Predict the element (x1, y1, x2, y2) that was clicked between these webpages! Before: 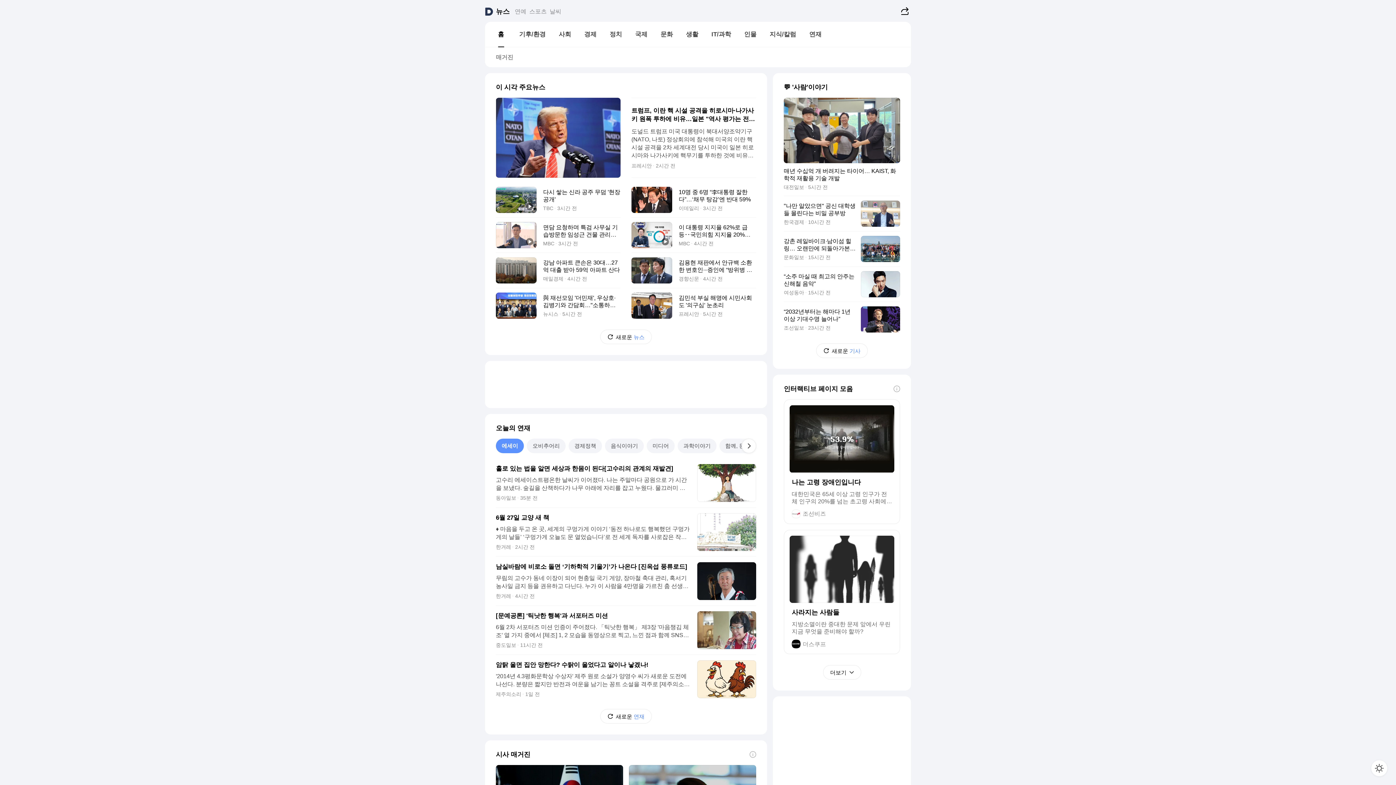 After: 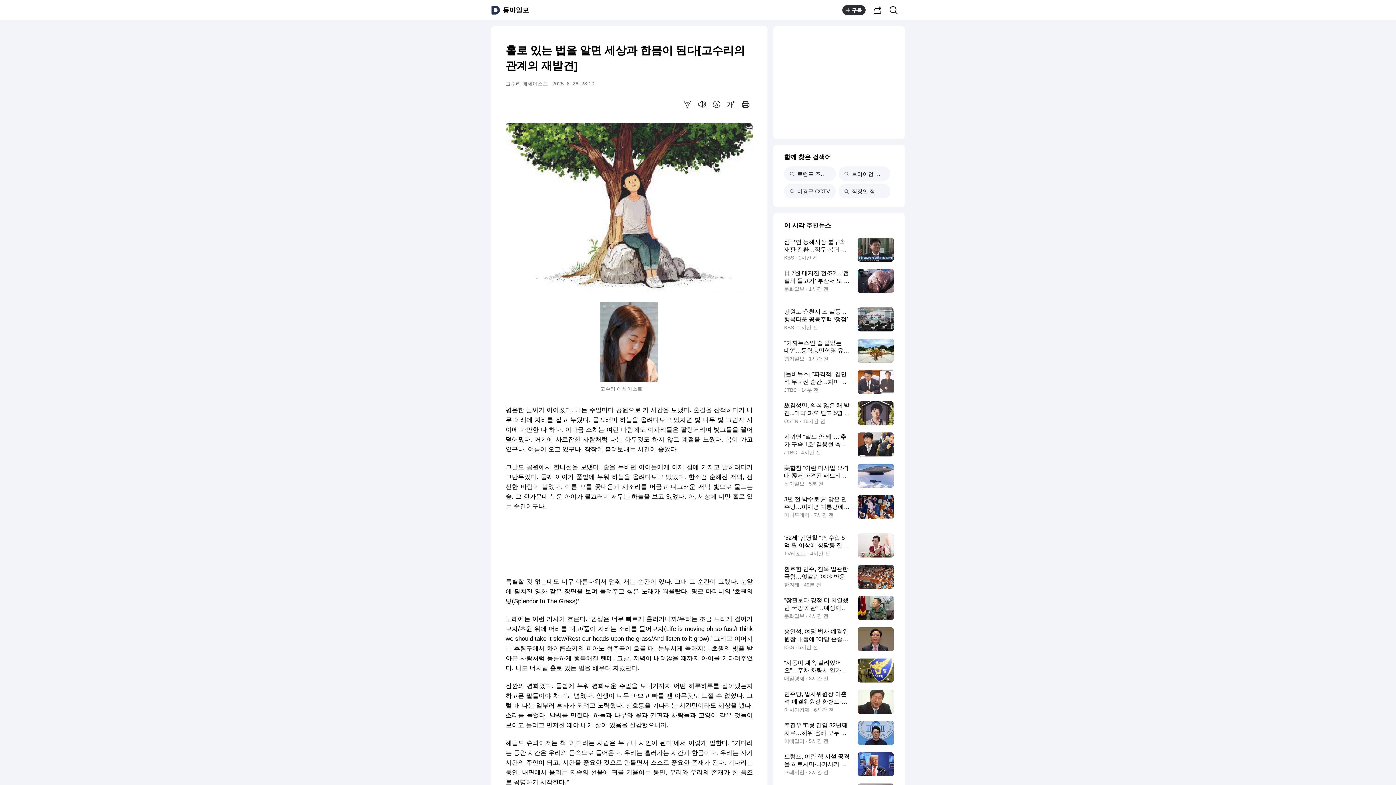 Action: label: 홀로 있는 법을 알면 세상과 한몸이 된다[고수리의 관계의 재발견]

고수리 에세이스트평온한 날씨가 이어졌다. 나는 주말마다 공원으로 가 시간을 보냈다. 숲길을 산책하다가 나무 아래에 자리를 잡고 누웠다. 물끄러미 하늘을 올려다보고 있자면 빛 나무 빛 그림자 사이에 가만한 나 하나. 이따금 스치는 여린 바람에도 이파리들은 팔랑거리며 빛그물을 끌어 덮어줬다. 거기에 사로잡힌 사람처럼 나는 아무것도 하지 않고 계절을 느꼈다.

동아일보 35분 전 bbox: (496, 458, 756, 507)